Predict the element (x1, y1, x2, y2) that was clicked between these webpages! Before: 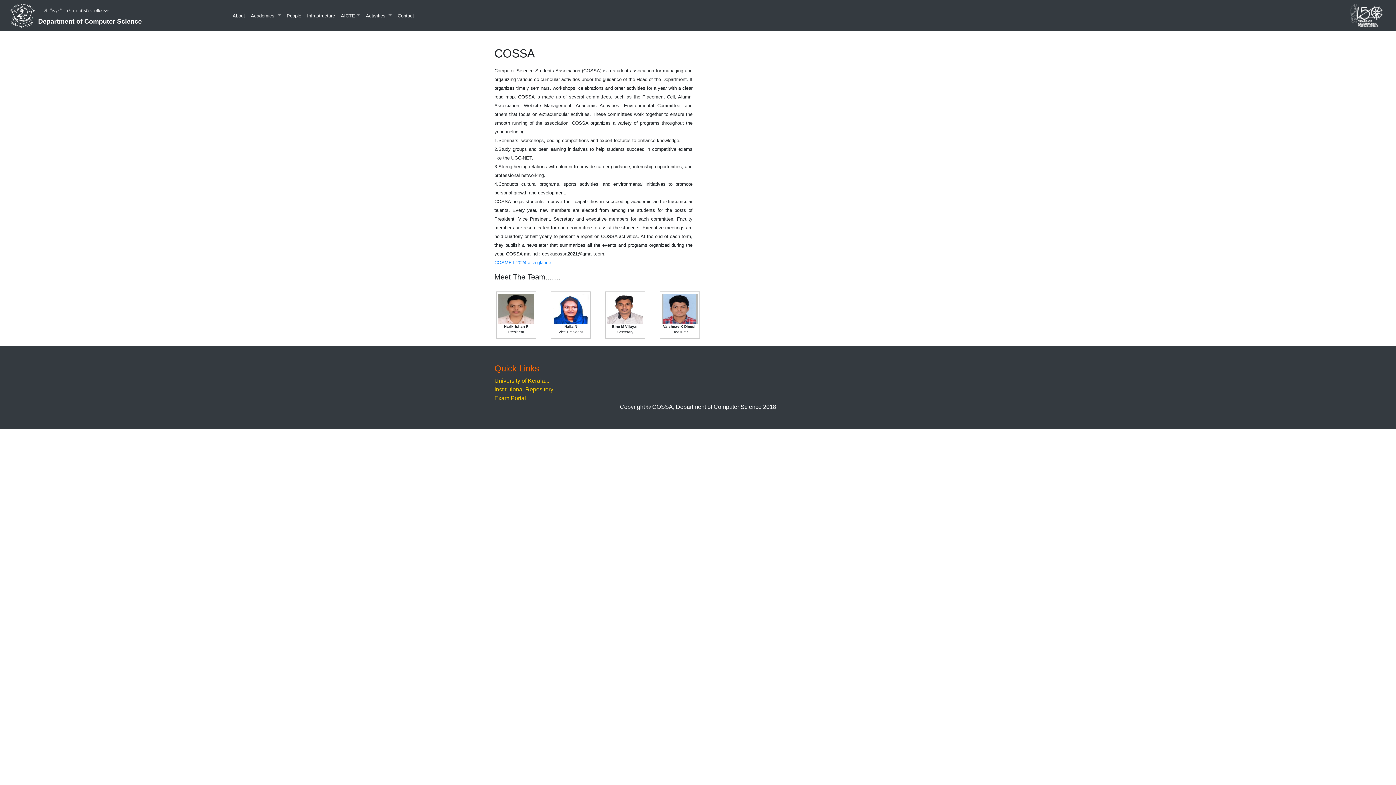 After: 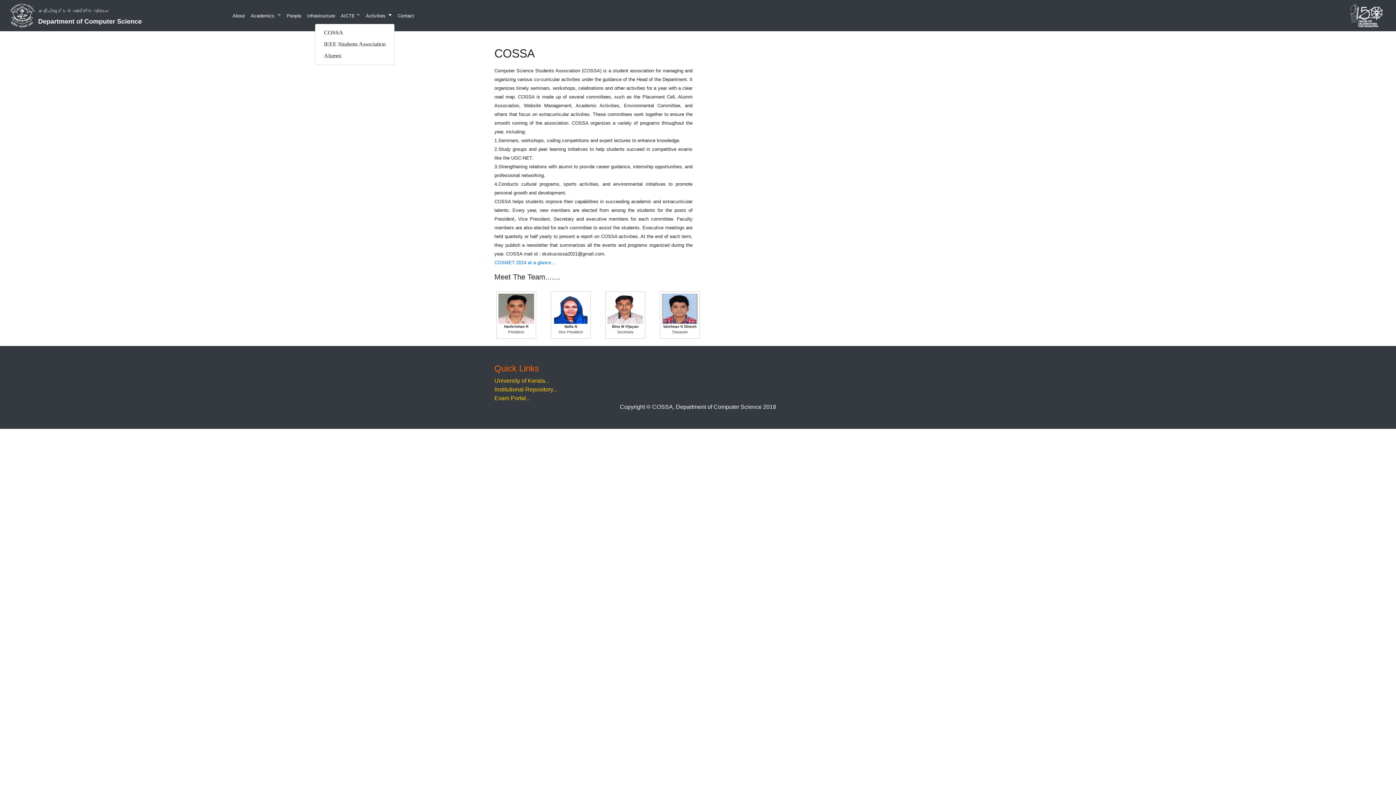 Action: label: Activities  bbox: (363, 8, 394, 22)